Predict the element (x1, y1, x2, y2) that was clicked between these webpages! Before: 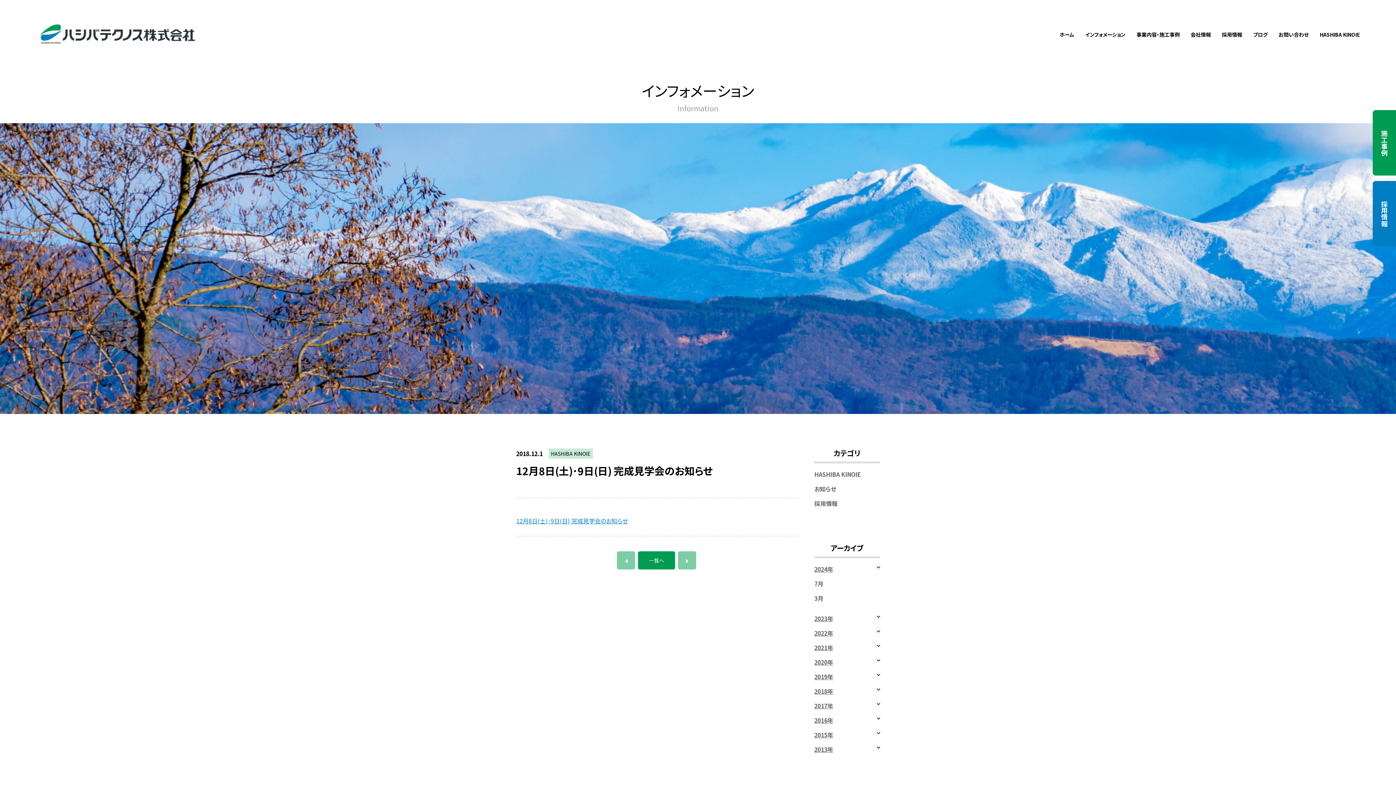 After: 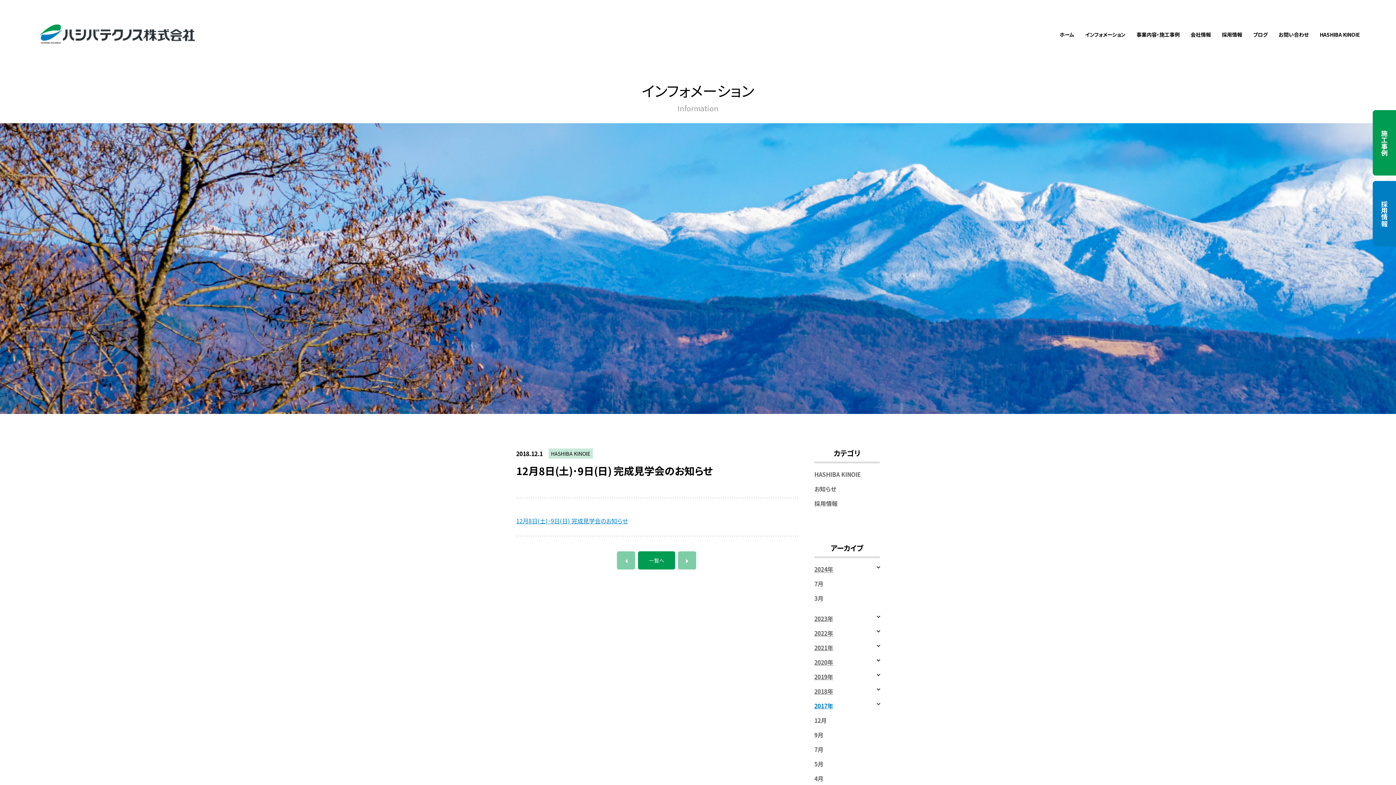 Action: label: 2017年 bbox: (814, 702, 880, 709)